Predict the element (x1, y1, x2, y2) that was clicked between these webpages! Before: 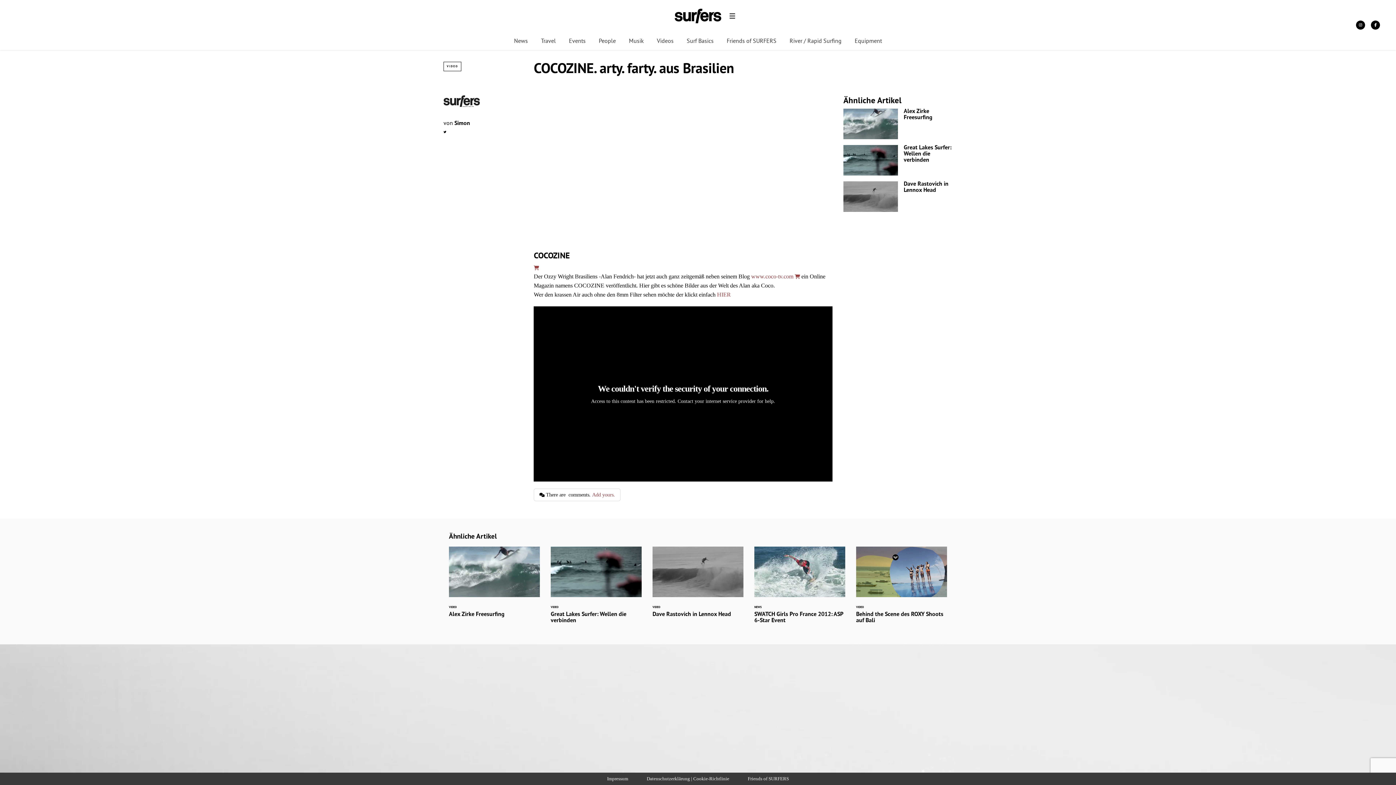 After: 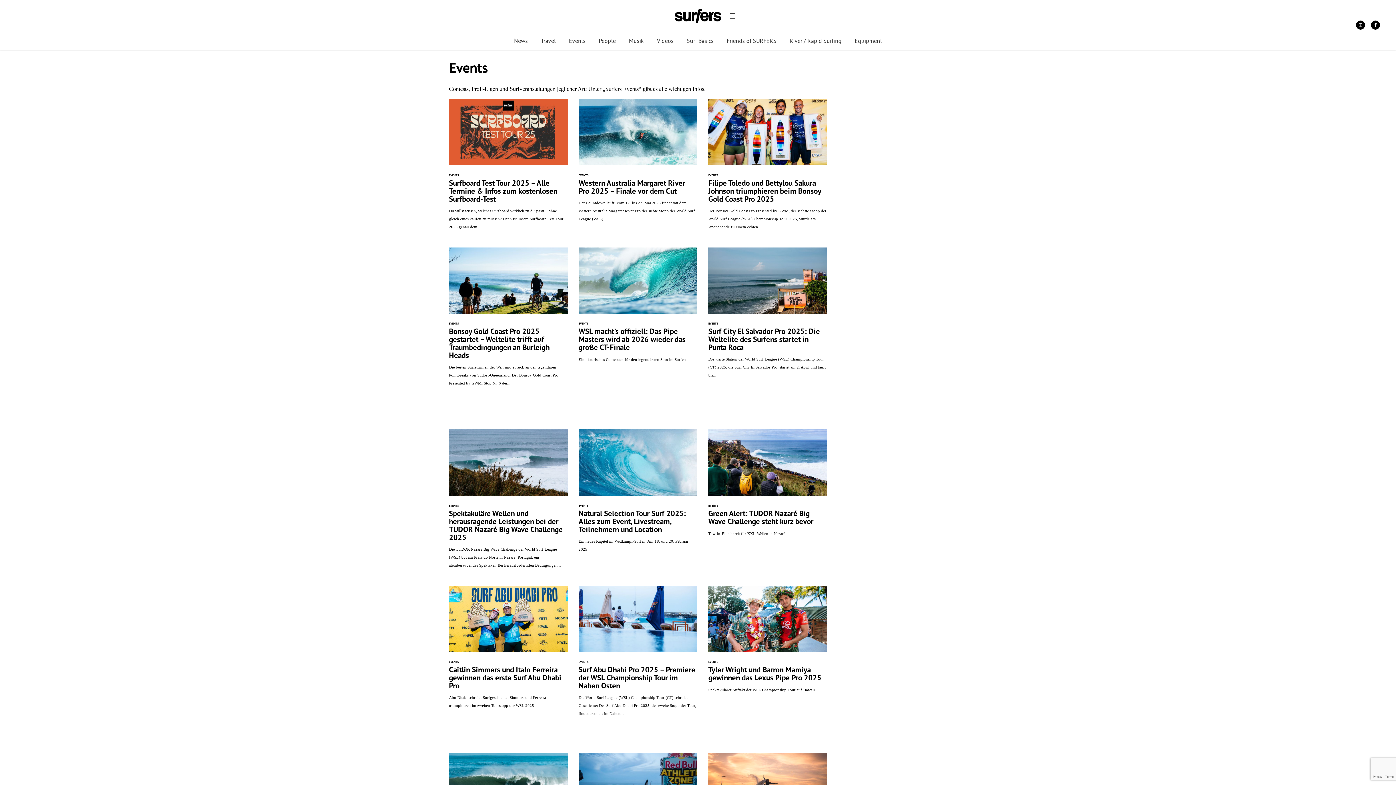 Action: label: Events bbox: (569, 37, 585, 45)